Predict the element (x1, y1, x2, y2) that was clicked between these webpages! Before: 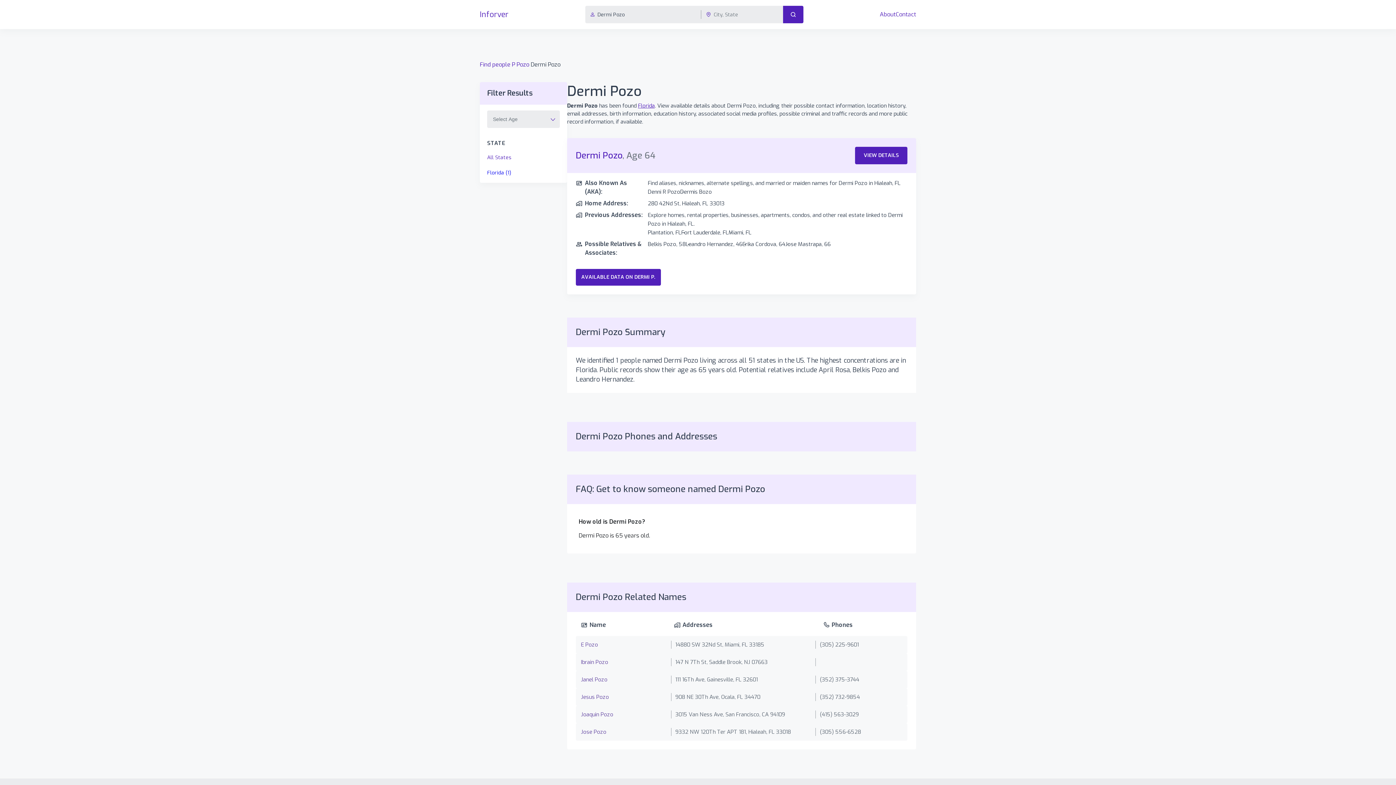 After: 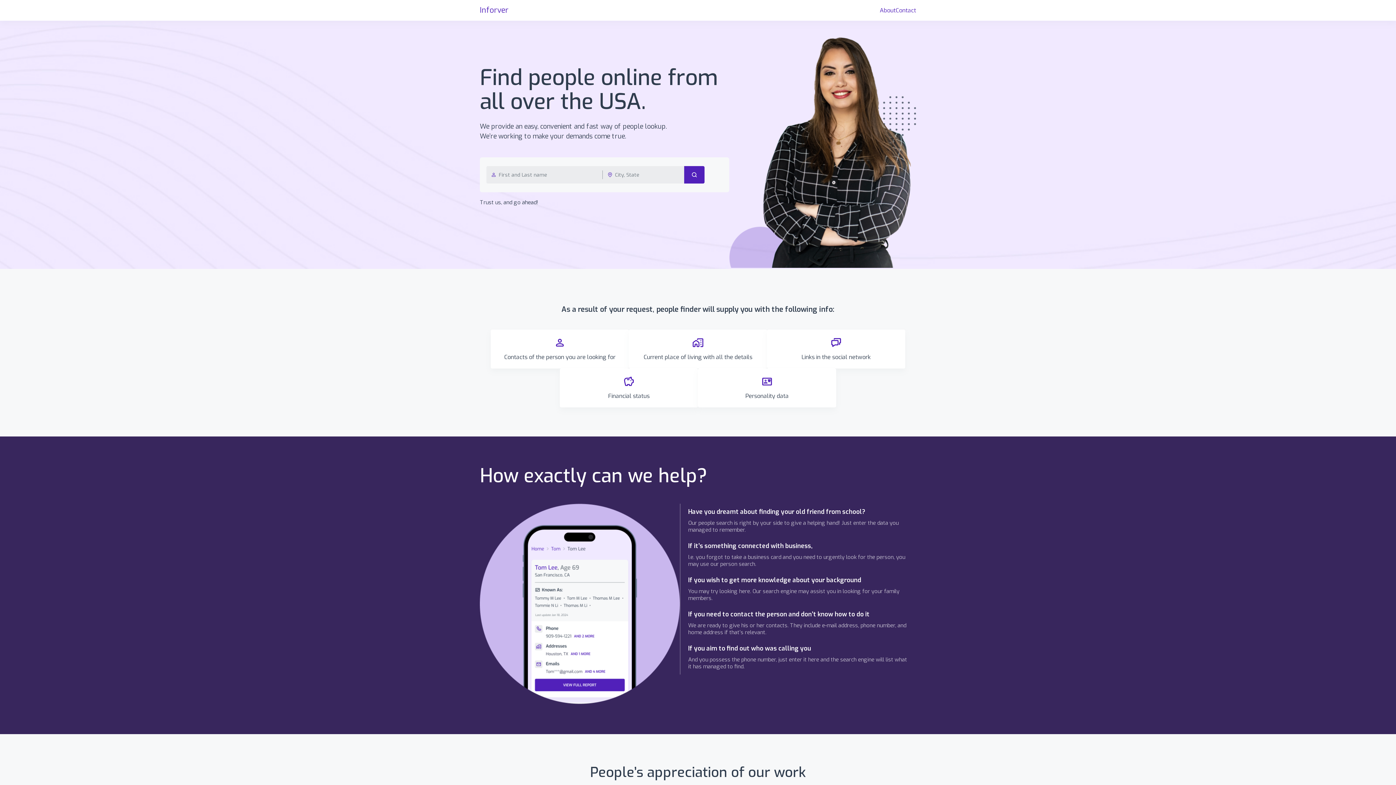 Action: bbox: (480, 61, 510, 67) label: Find people